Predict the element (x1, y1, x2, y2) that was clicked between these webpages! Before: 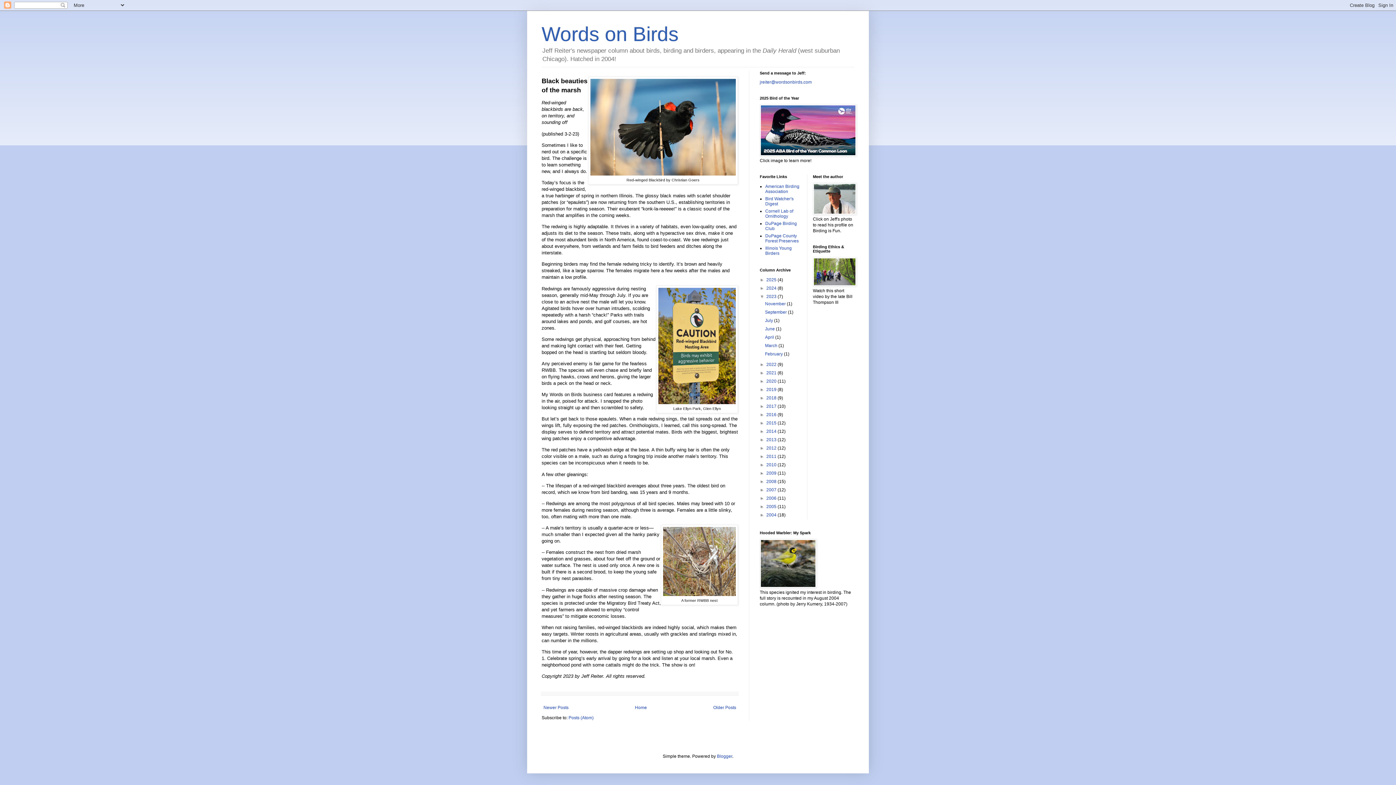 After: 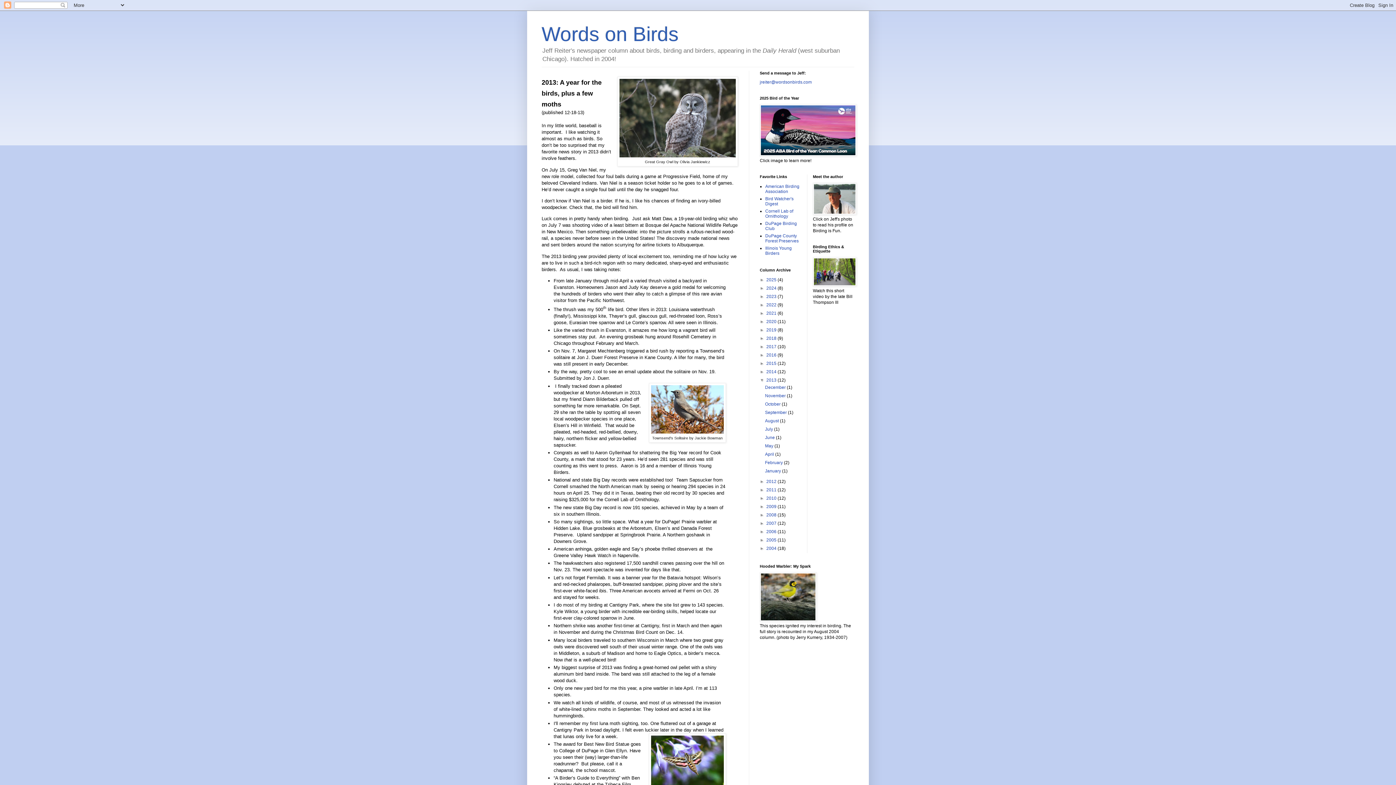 Action: label: 2013  bbox: (766, 437, 777, 442)